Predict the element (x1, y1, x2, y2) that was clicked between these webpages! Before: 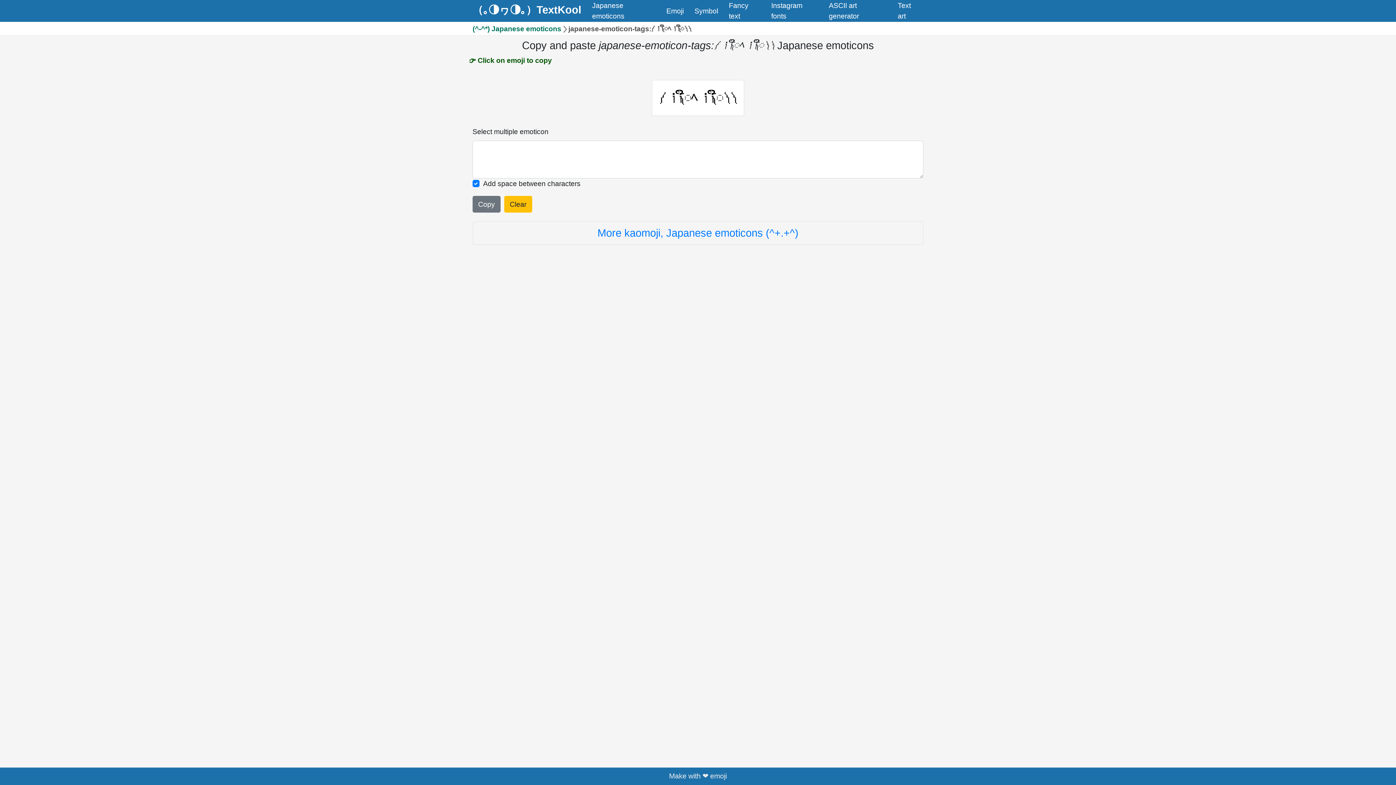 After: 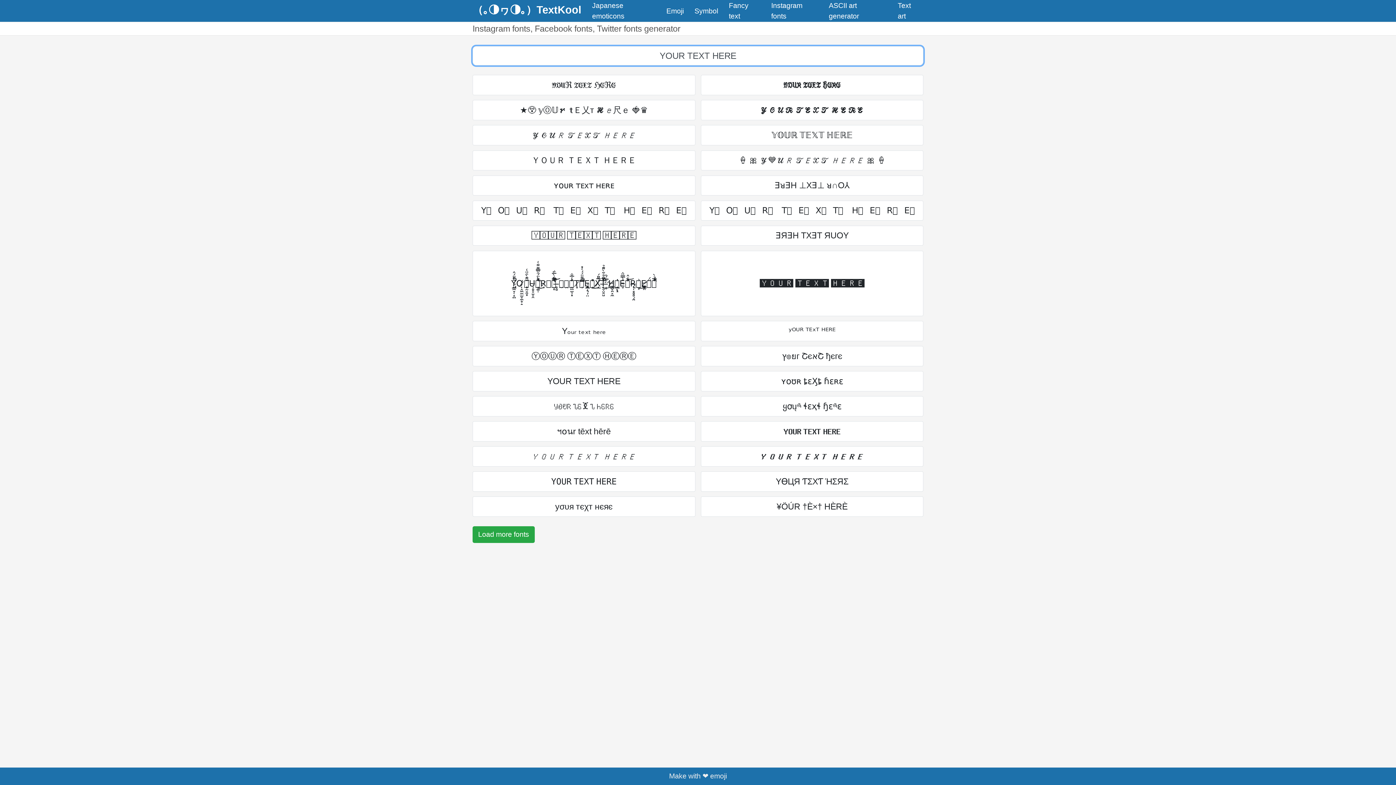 Action: label: Instagram fonts bbox: (767, -3, 821, 24)